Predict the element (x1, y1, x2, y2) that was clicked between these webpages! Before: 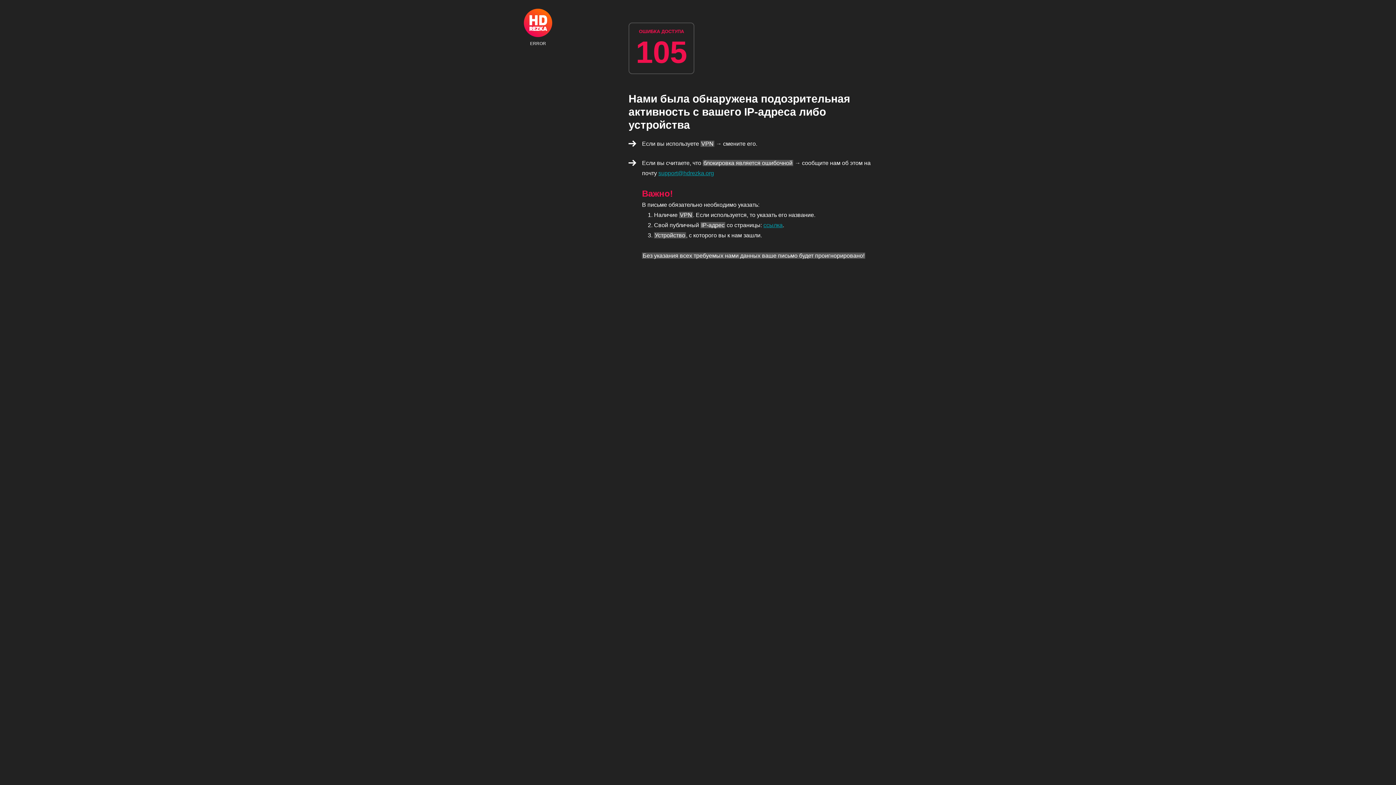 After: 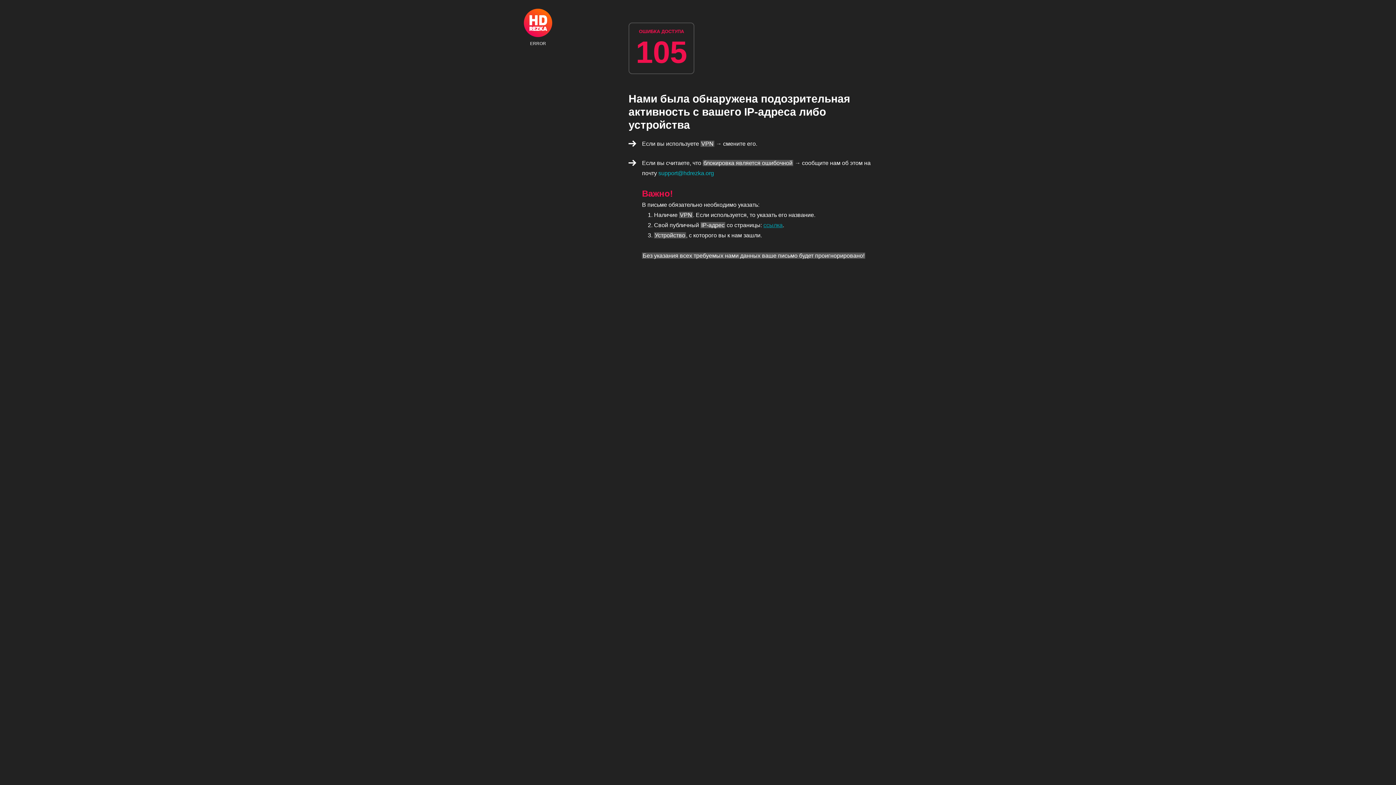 Action: bbox: (658, 170, 714, 176) label: support@hdrezka.org